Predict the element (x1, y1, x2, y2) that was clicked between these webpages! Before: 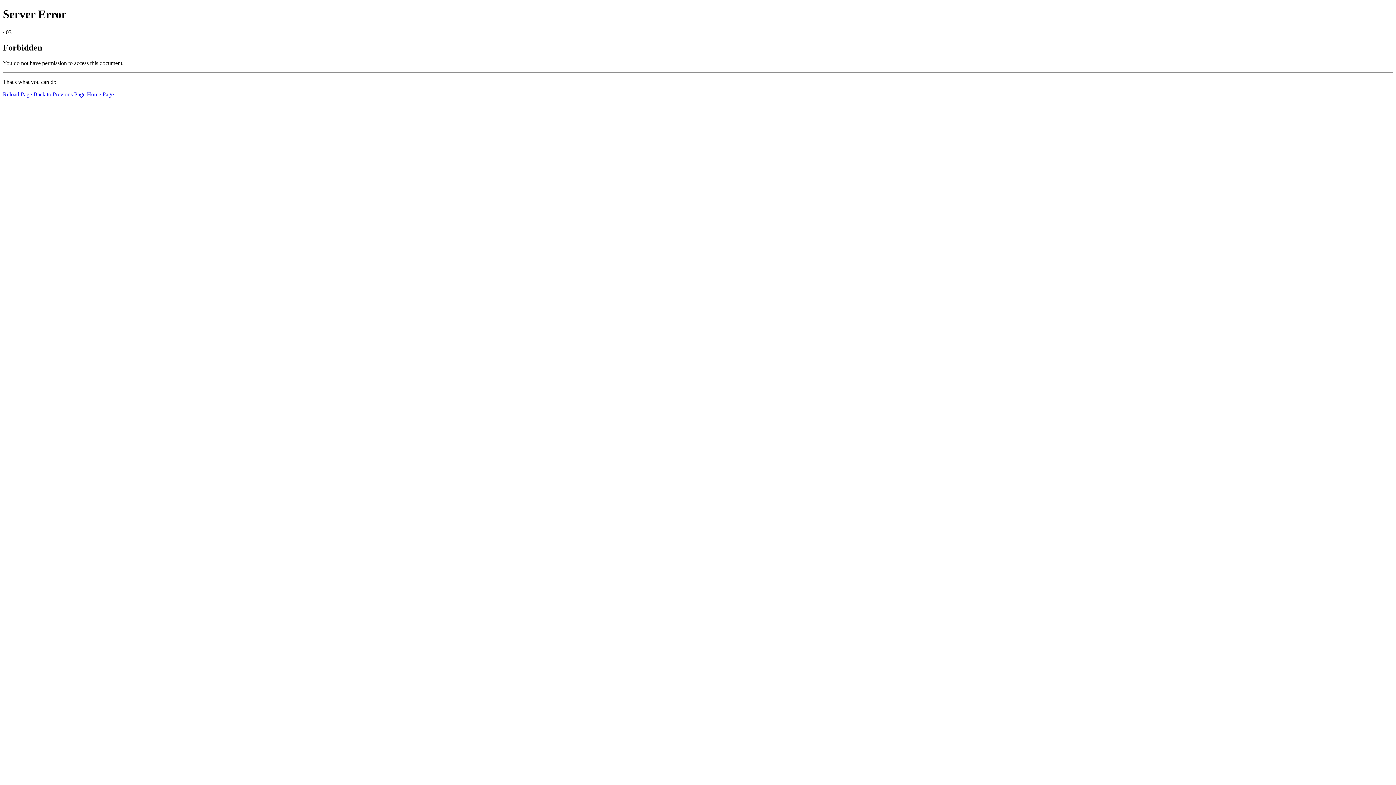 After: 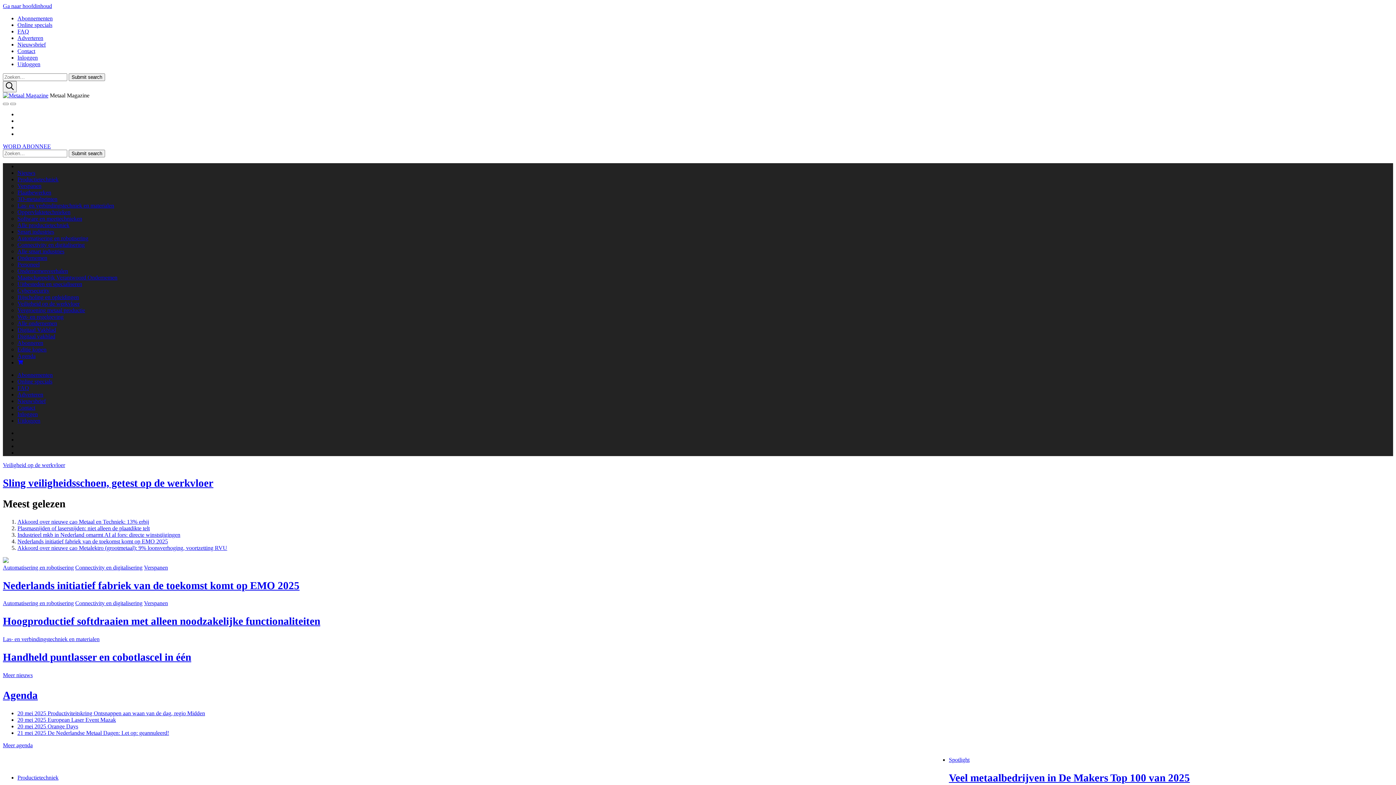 Action: bbox: (86, 91, 113, 97) label: Home Page